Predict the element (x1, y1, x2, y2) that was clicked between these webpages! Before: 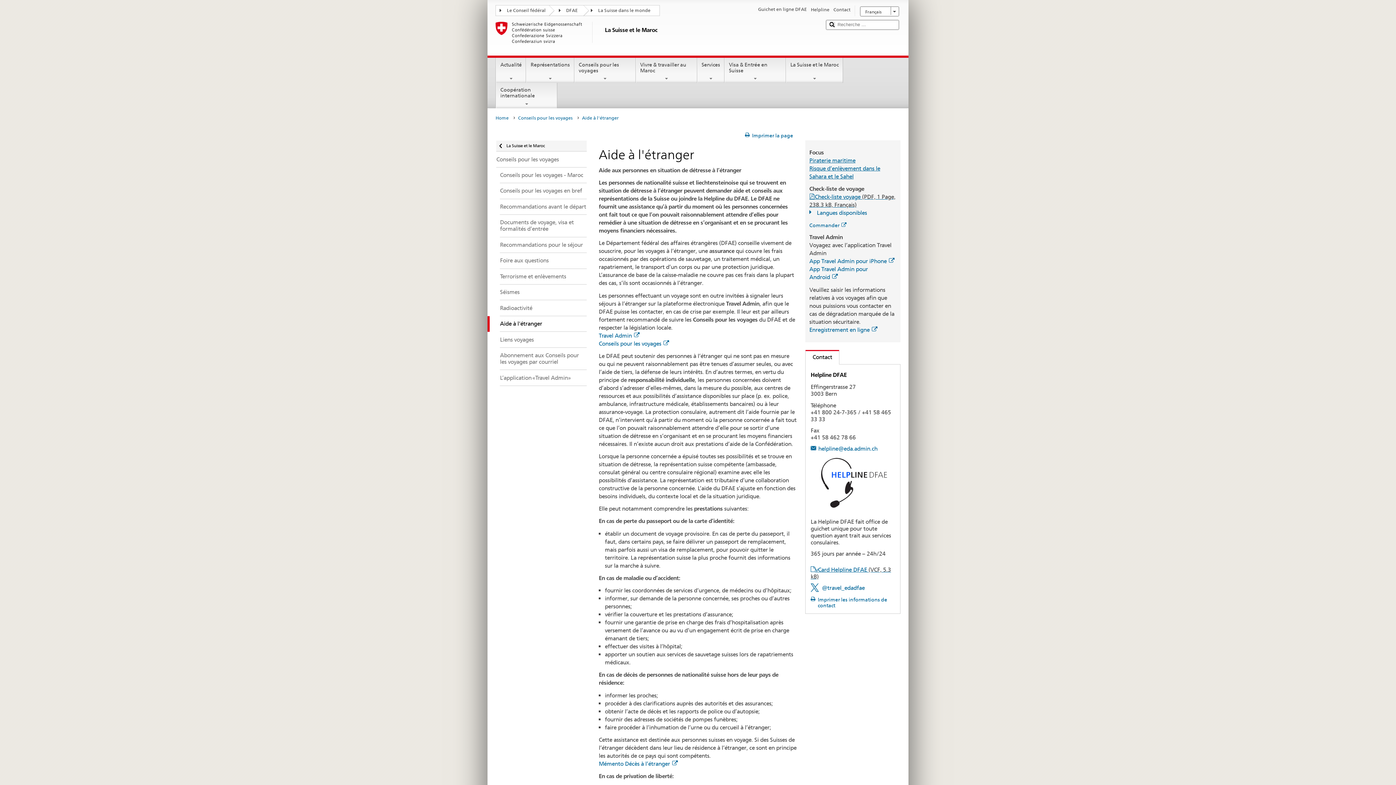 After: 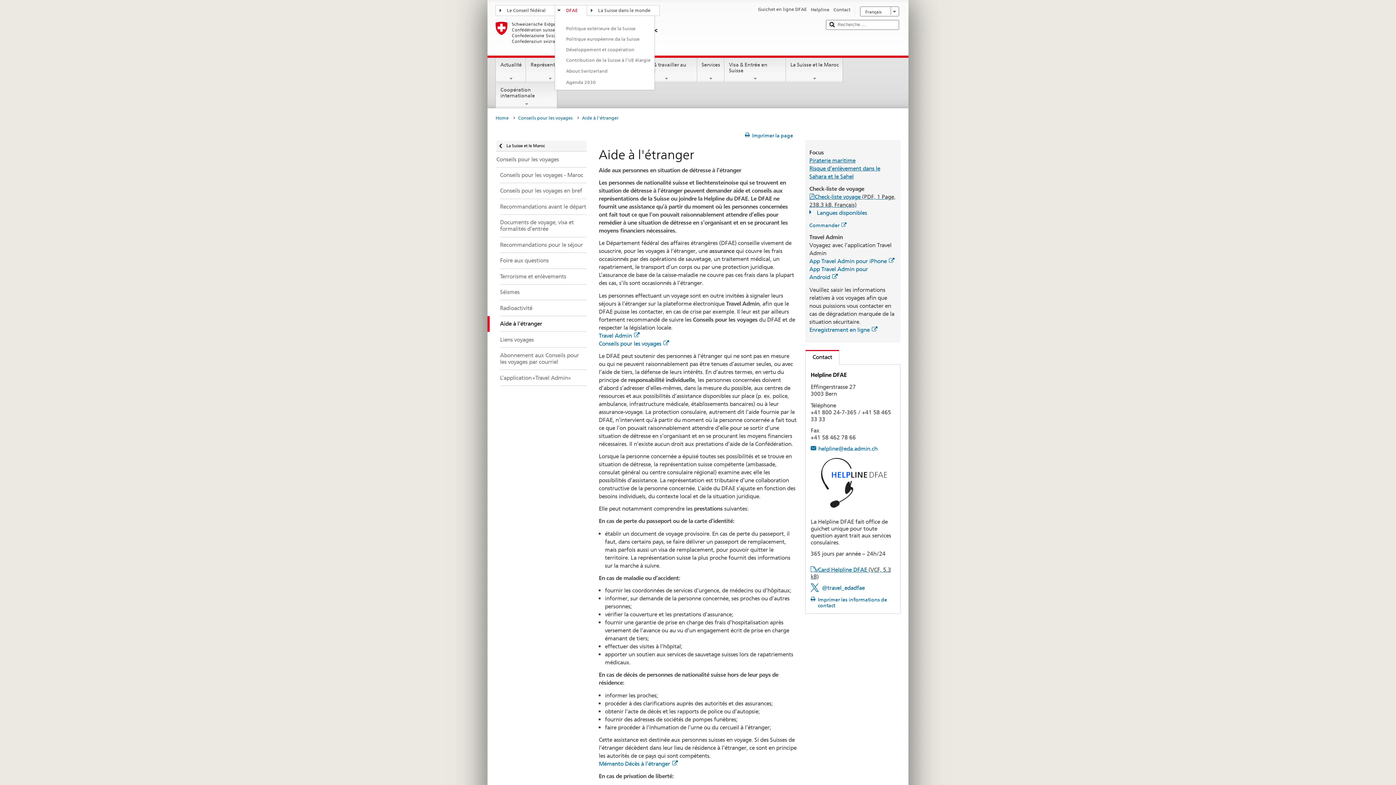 Action: label: DFAE bbox: (555, 5, 586, 14)